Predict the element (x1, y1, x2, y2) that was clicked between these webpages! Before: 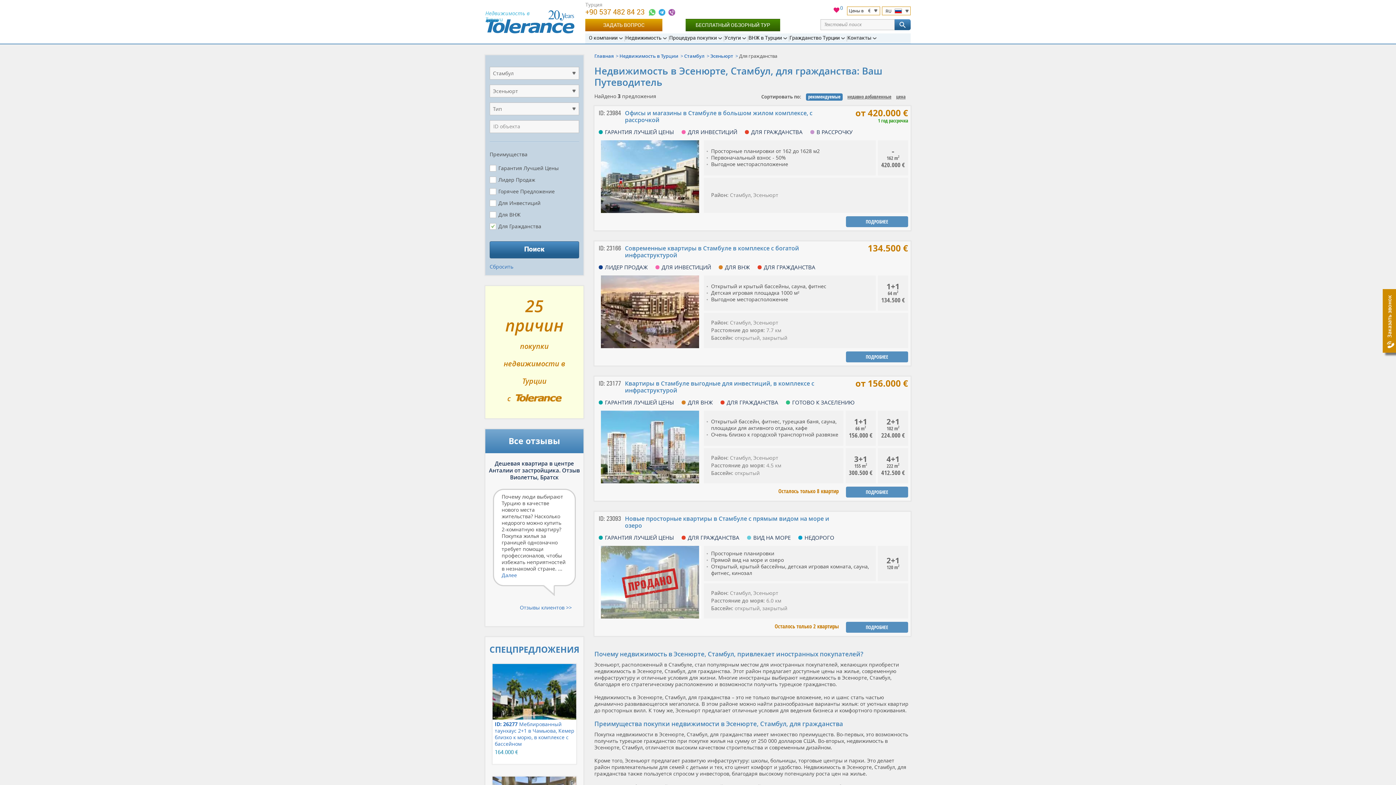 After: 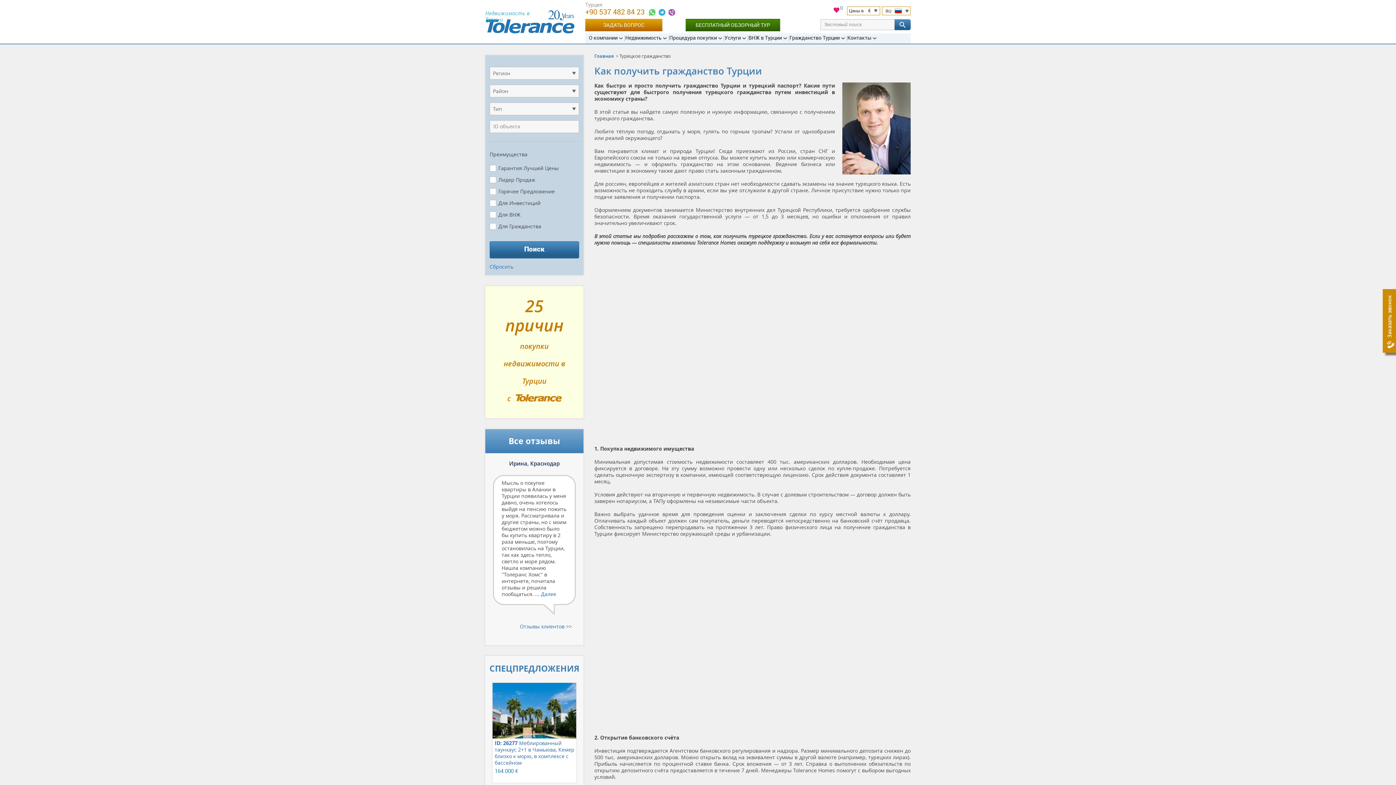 Action: label: Гражданство Турции  bbox: (789, 33, 845, 43)